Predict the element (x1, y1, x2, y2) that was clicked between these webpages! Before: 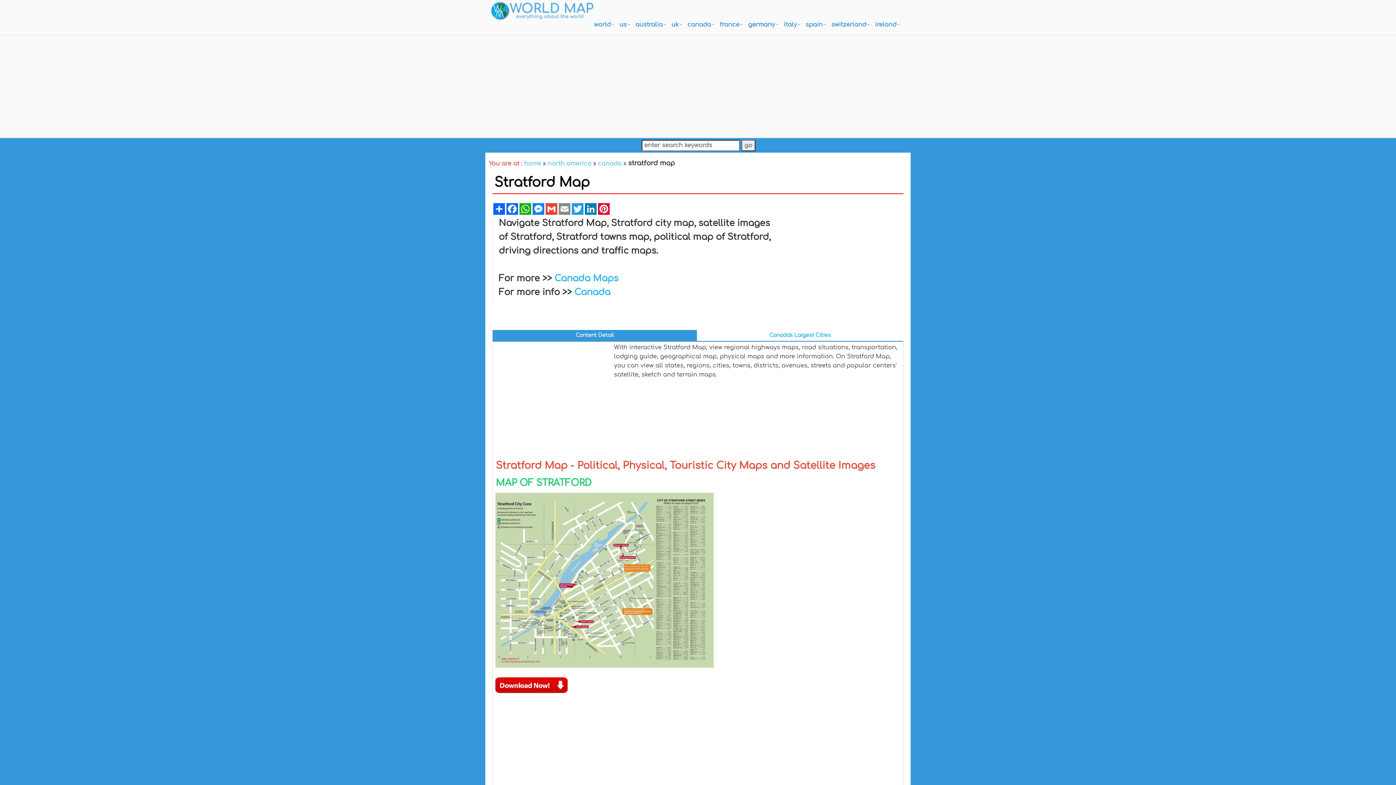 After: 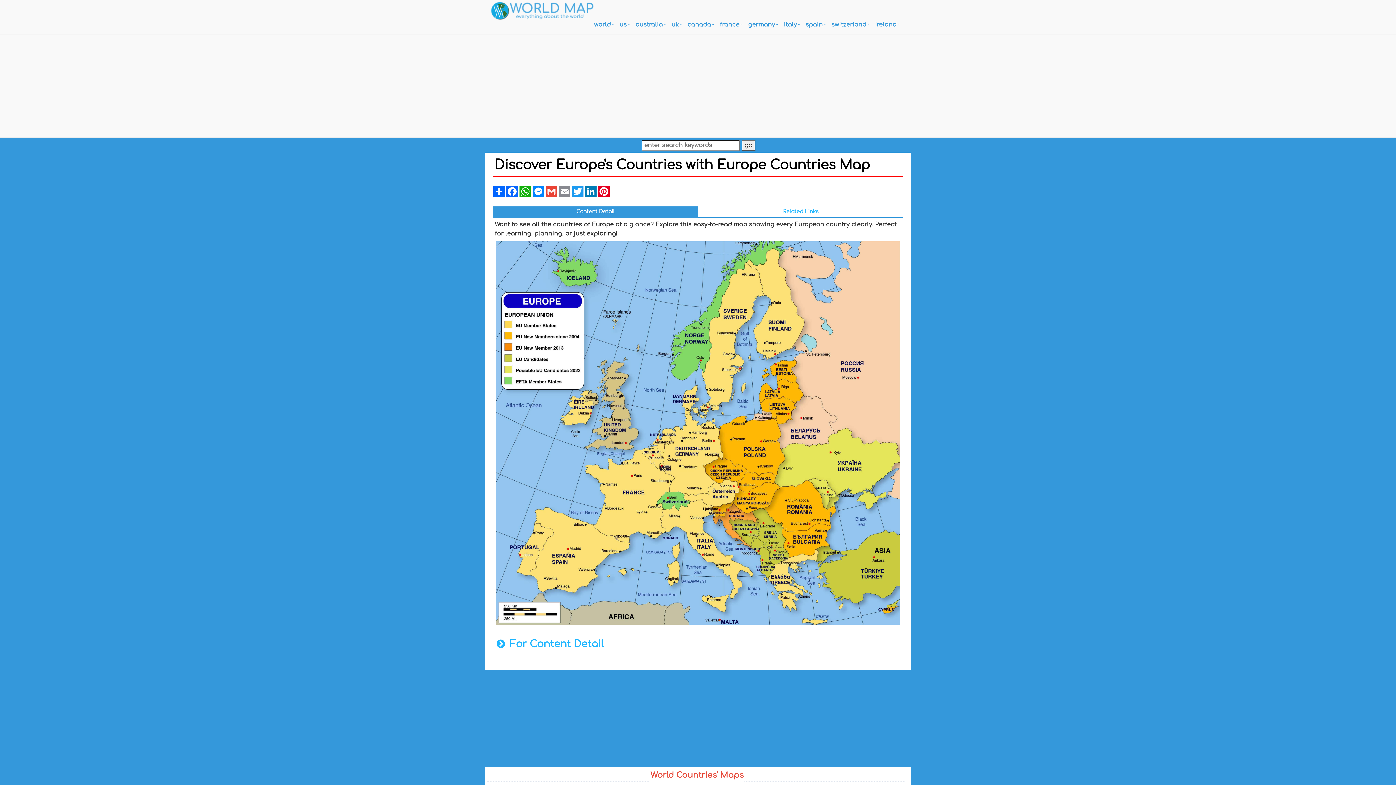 Action: bbox: (490, 8, 594, 14)